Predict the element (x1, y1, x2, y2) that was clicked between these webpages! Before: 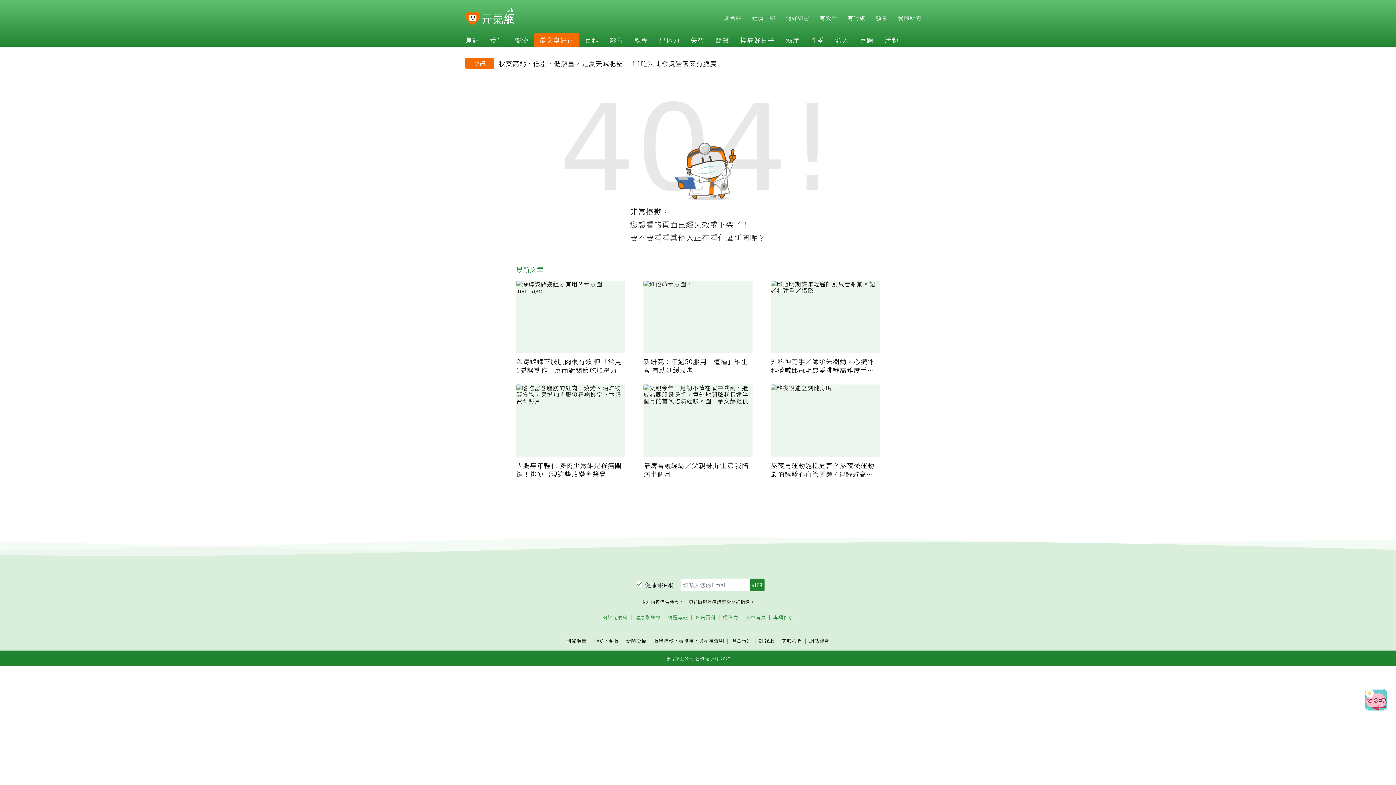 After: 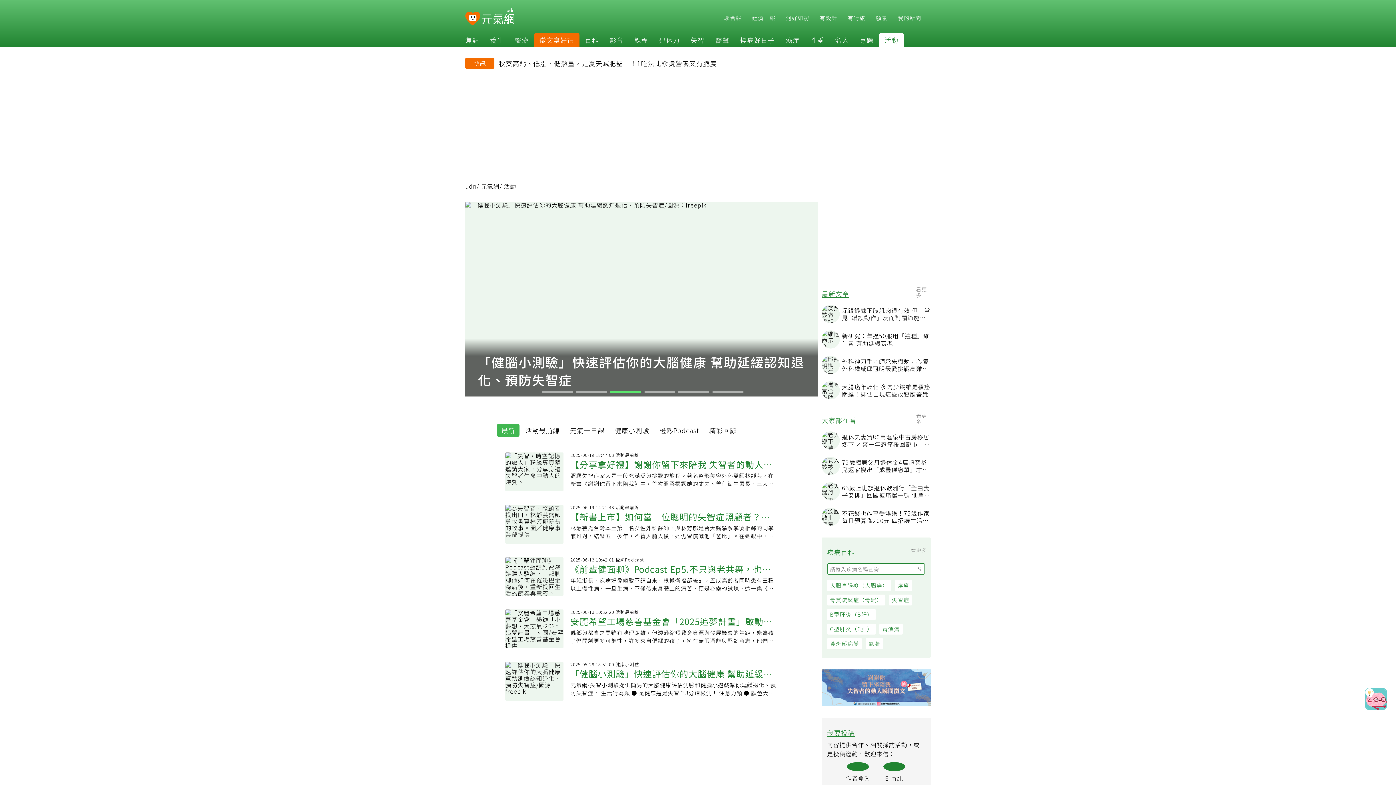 Action: label: 活動 bbox: (879, 35, 904, 44)